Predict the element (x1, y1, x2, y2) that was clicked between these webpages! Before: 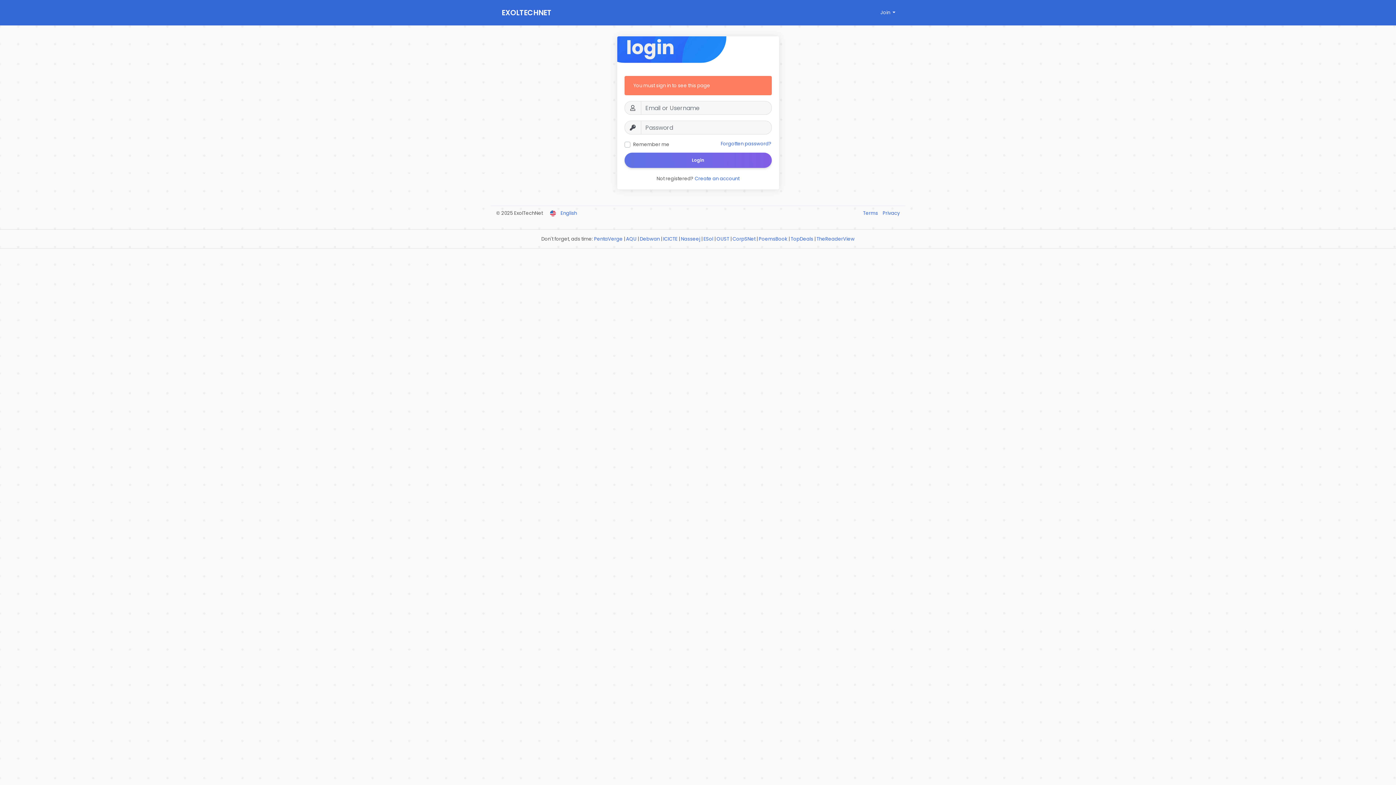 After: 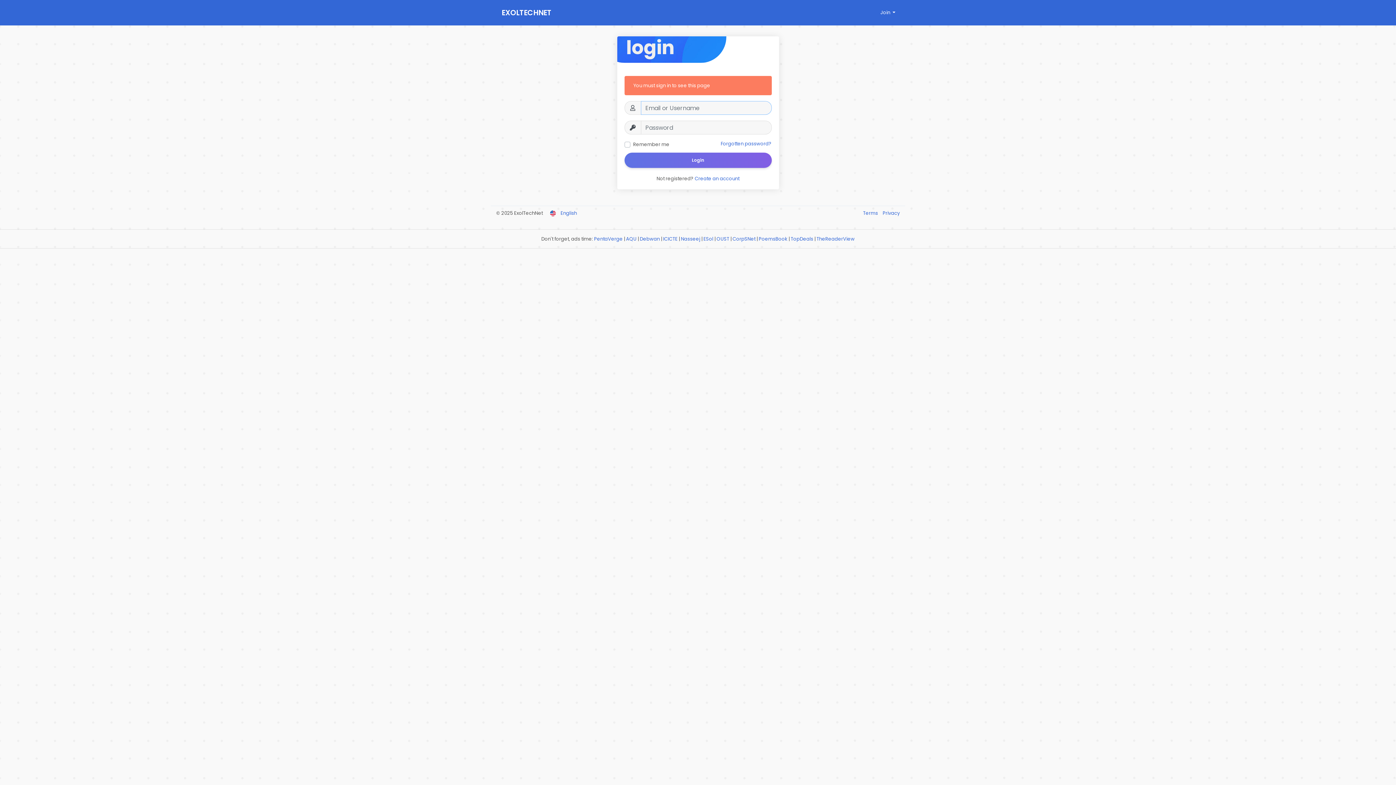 Action: label: Login bbox: (624, 152, 771, 168)